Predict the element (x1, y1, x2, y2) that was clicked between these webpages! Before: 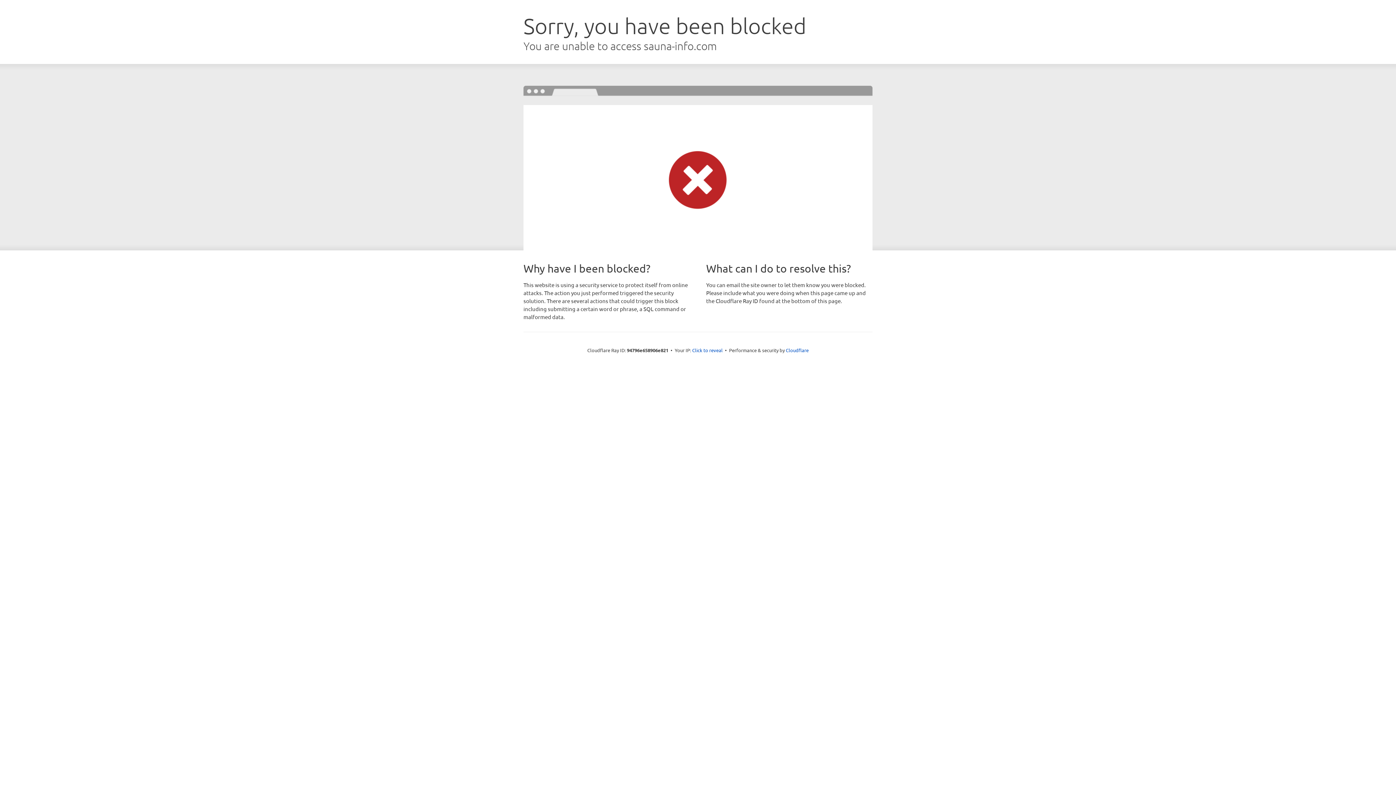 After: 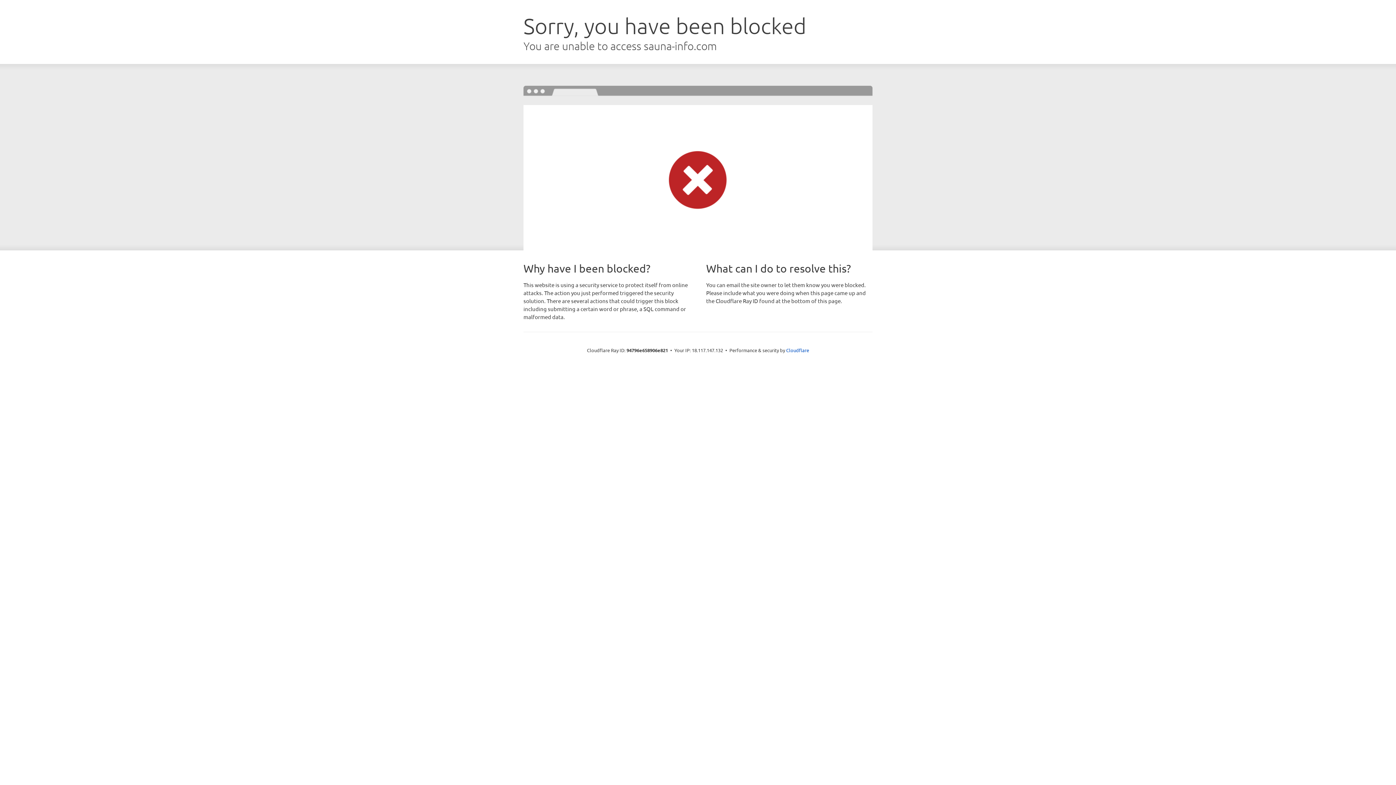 Action: bbox: (692, 346, 722, 353) label: Click to reveal